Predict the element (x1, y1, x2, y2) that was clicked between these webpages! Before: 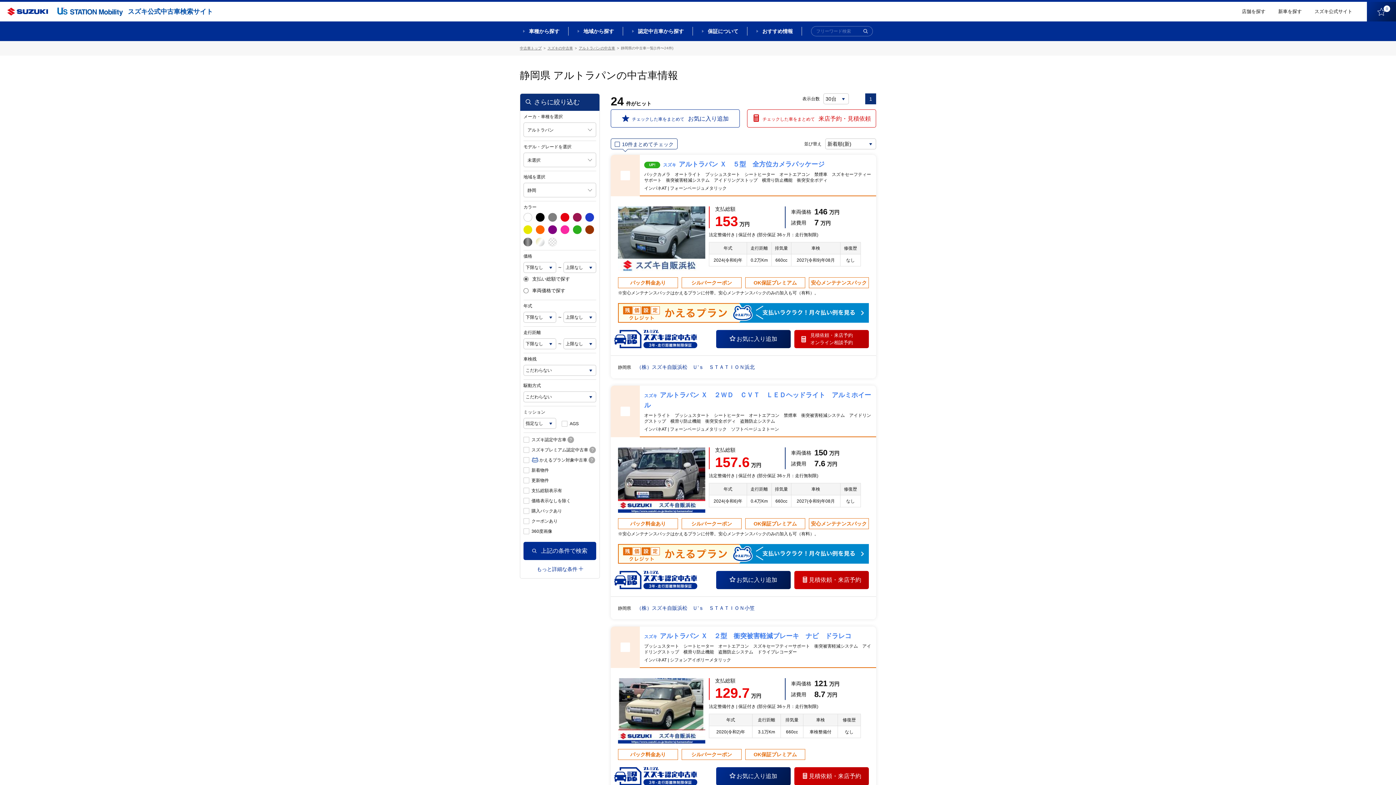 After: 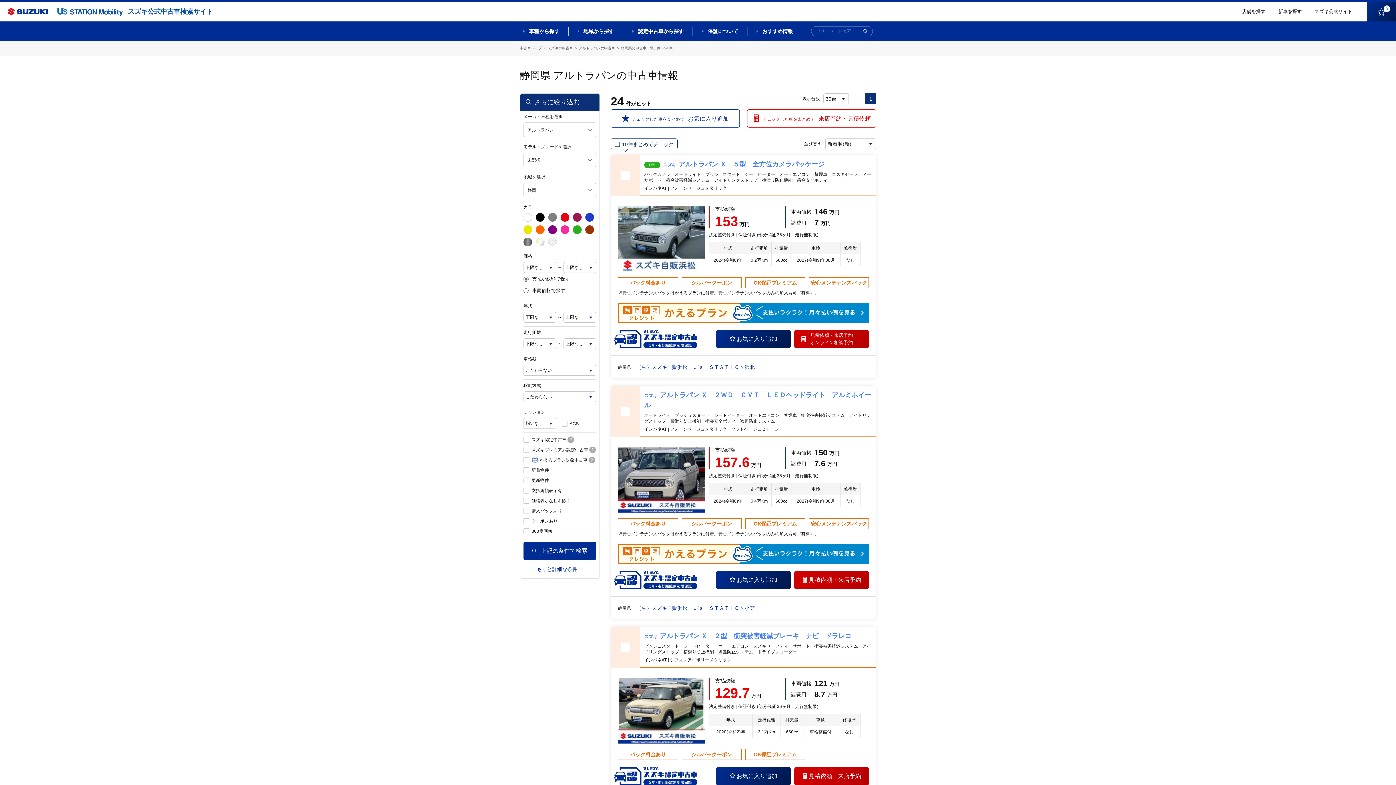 Action: bbox: (747, 109, 876, 127) label: チェックした車をまとめて来店予約・見積依頼